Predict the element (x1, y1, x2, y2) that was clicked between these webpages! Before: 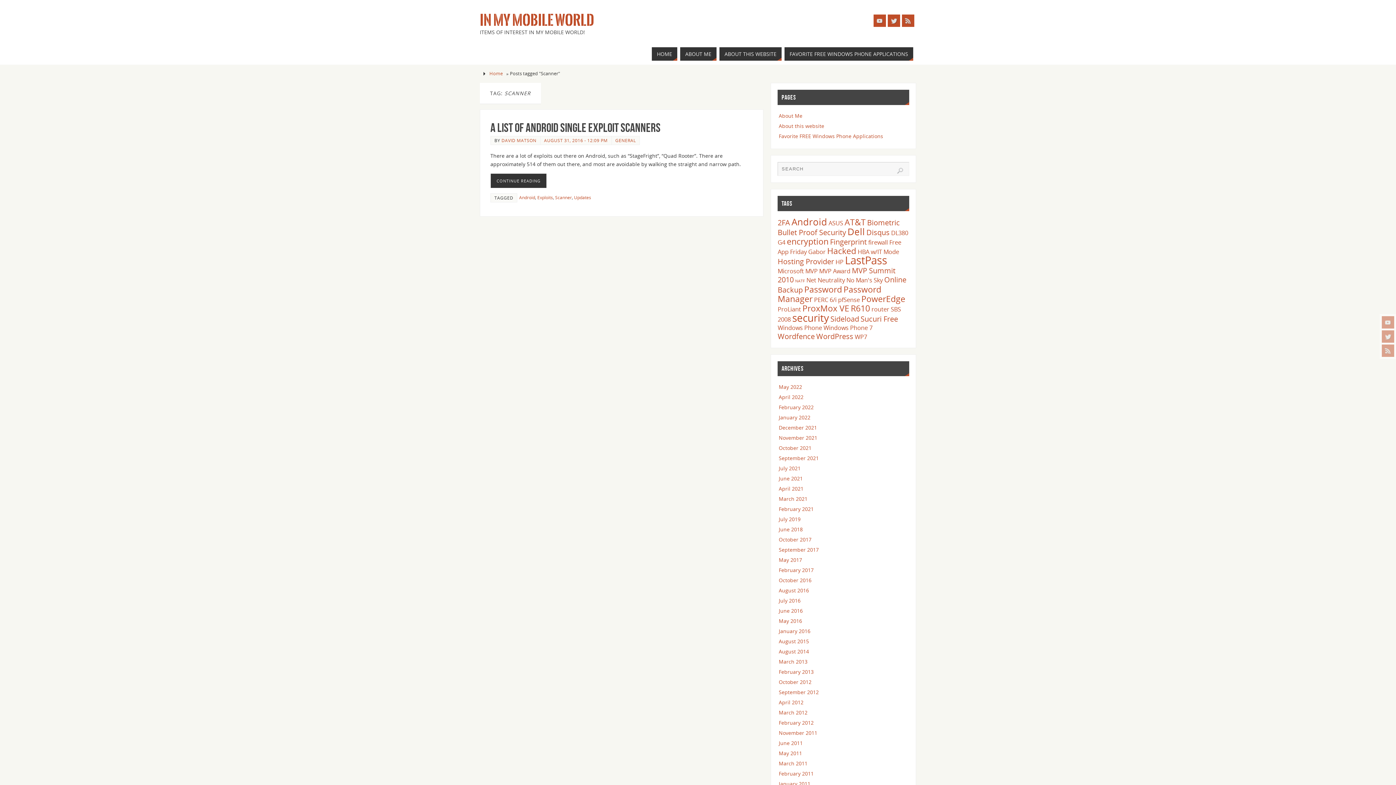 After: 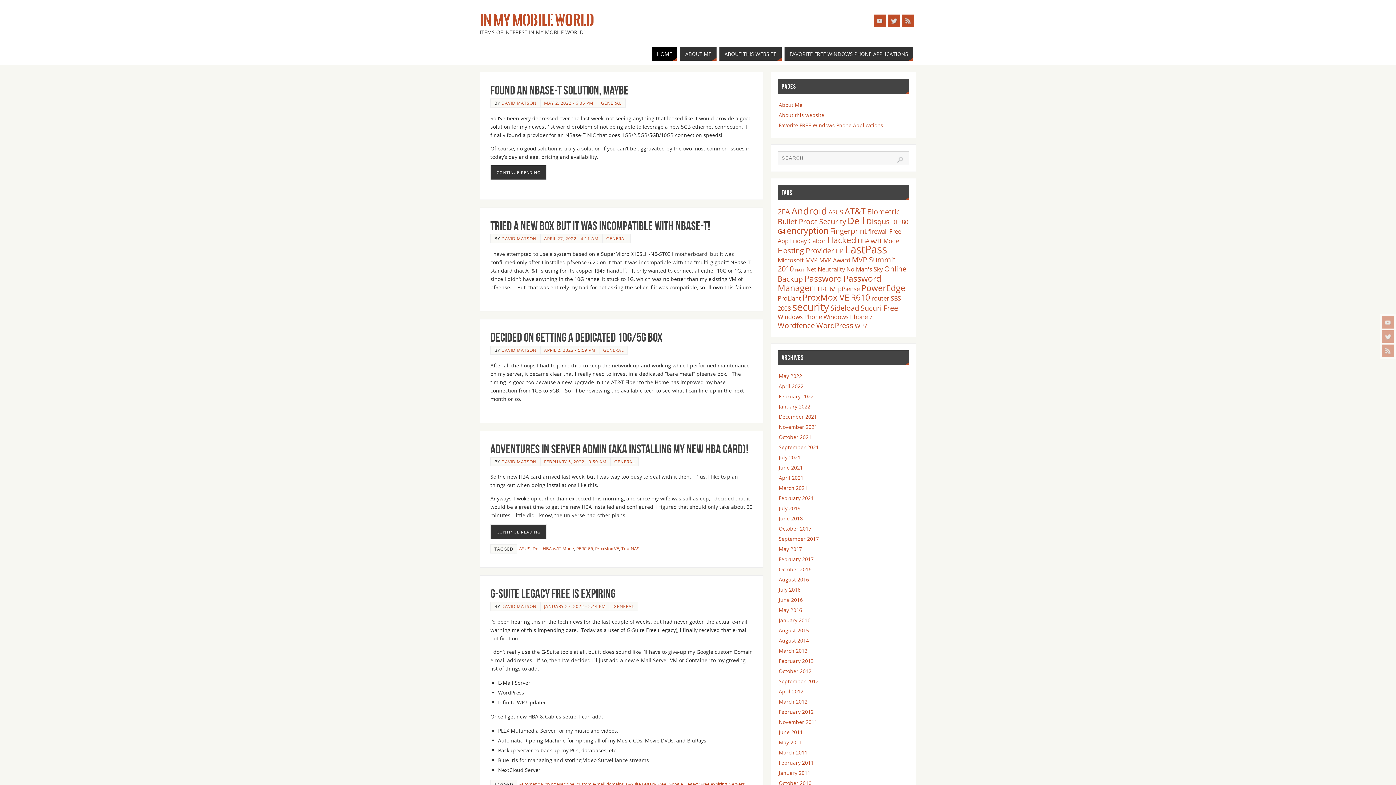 Action: bbox: (489, 70, 503, 76) label: Home